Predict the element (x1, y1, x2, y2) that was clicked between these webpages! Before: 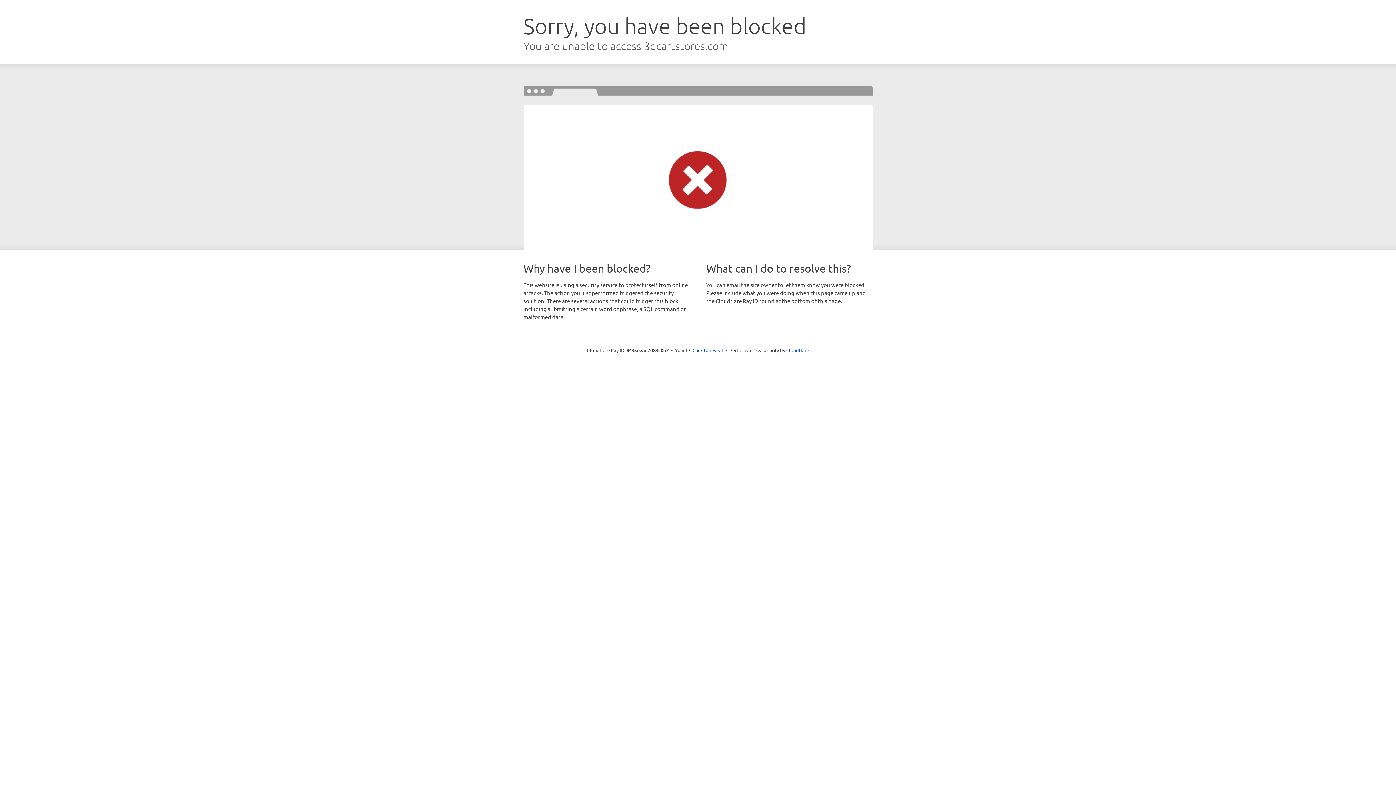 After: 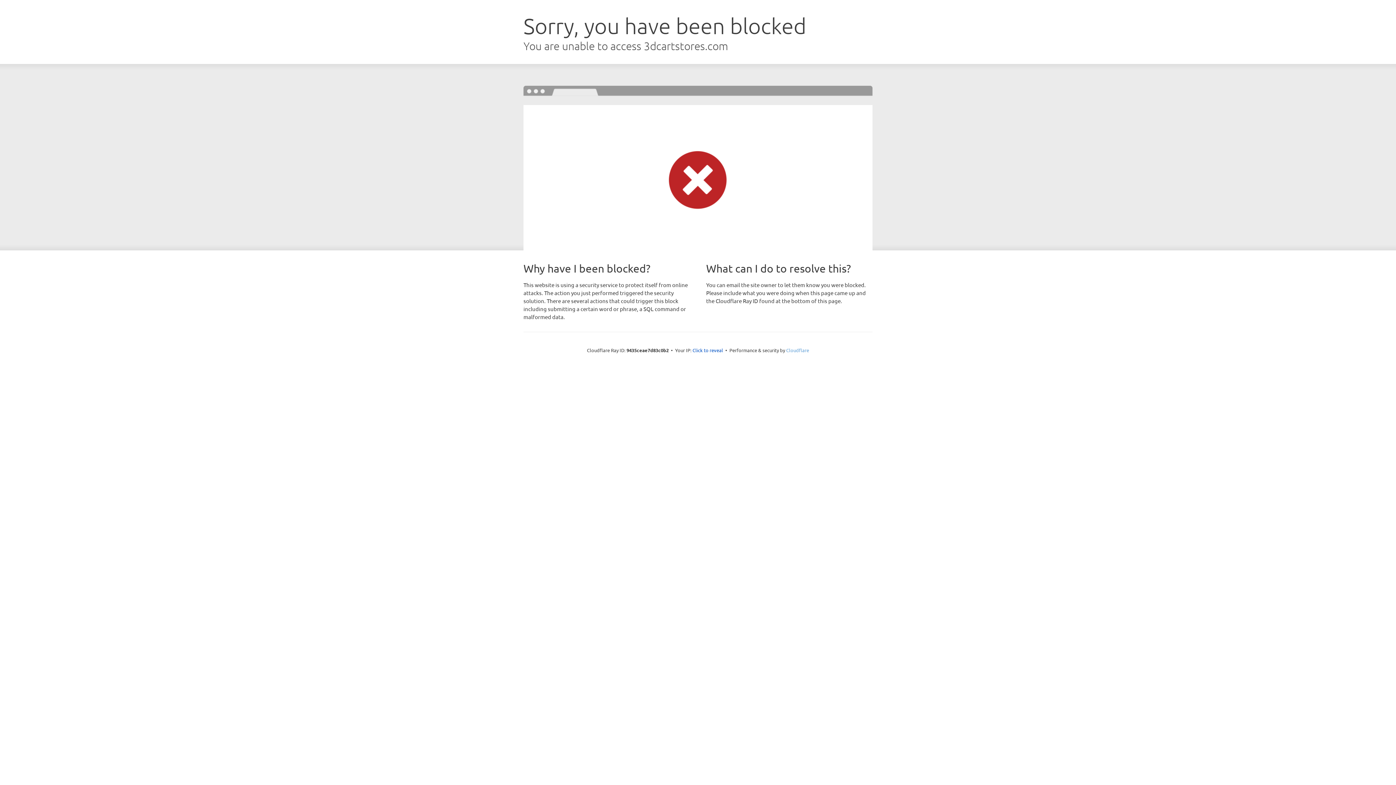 Action: label: Cloudflare bbox: (786, 347, 809, 353)